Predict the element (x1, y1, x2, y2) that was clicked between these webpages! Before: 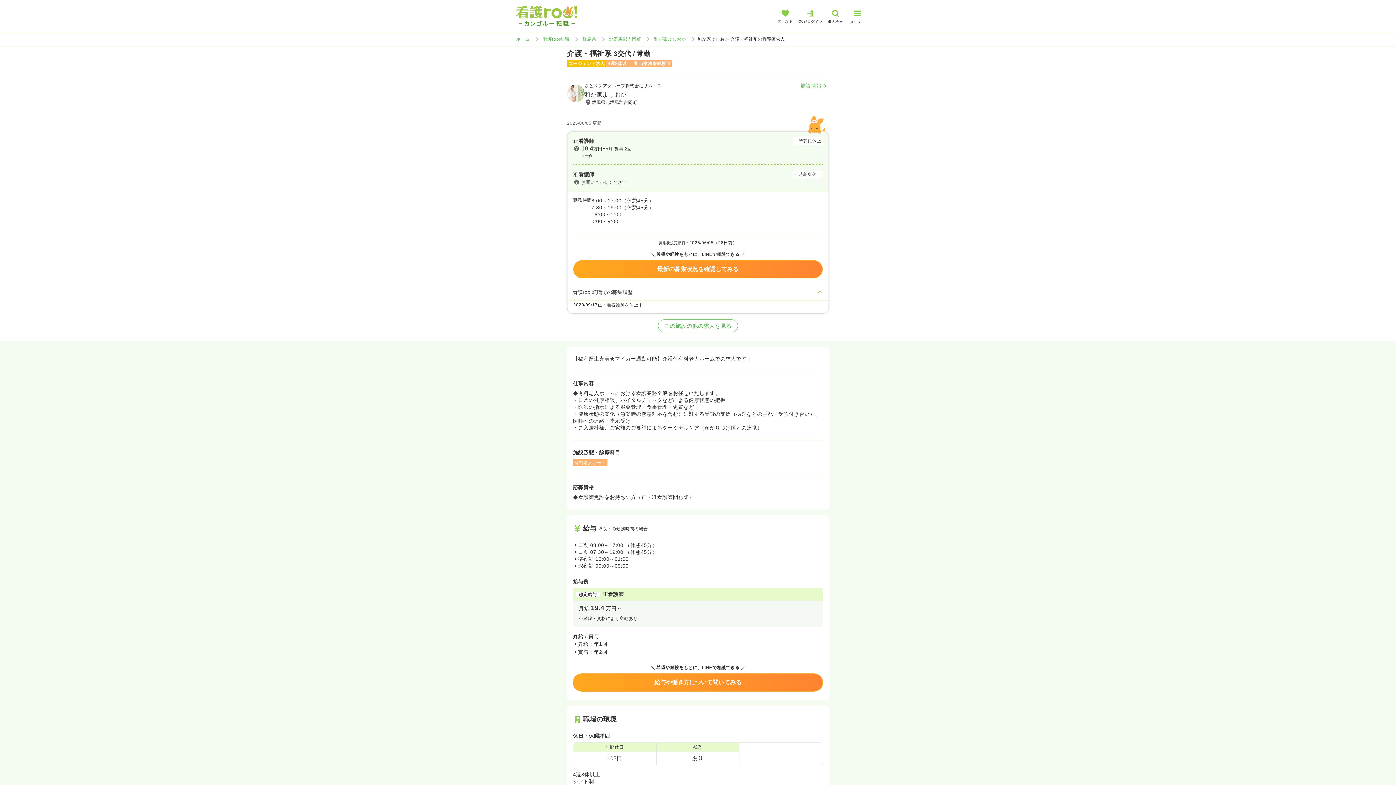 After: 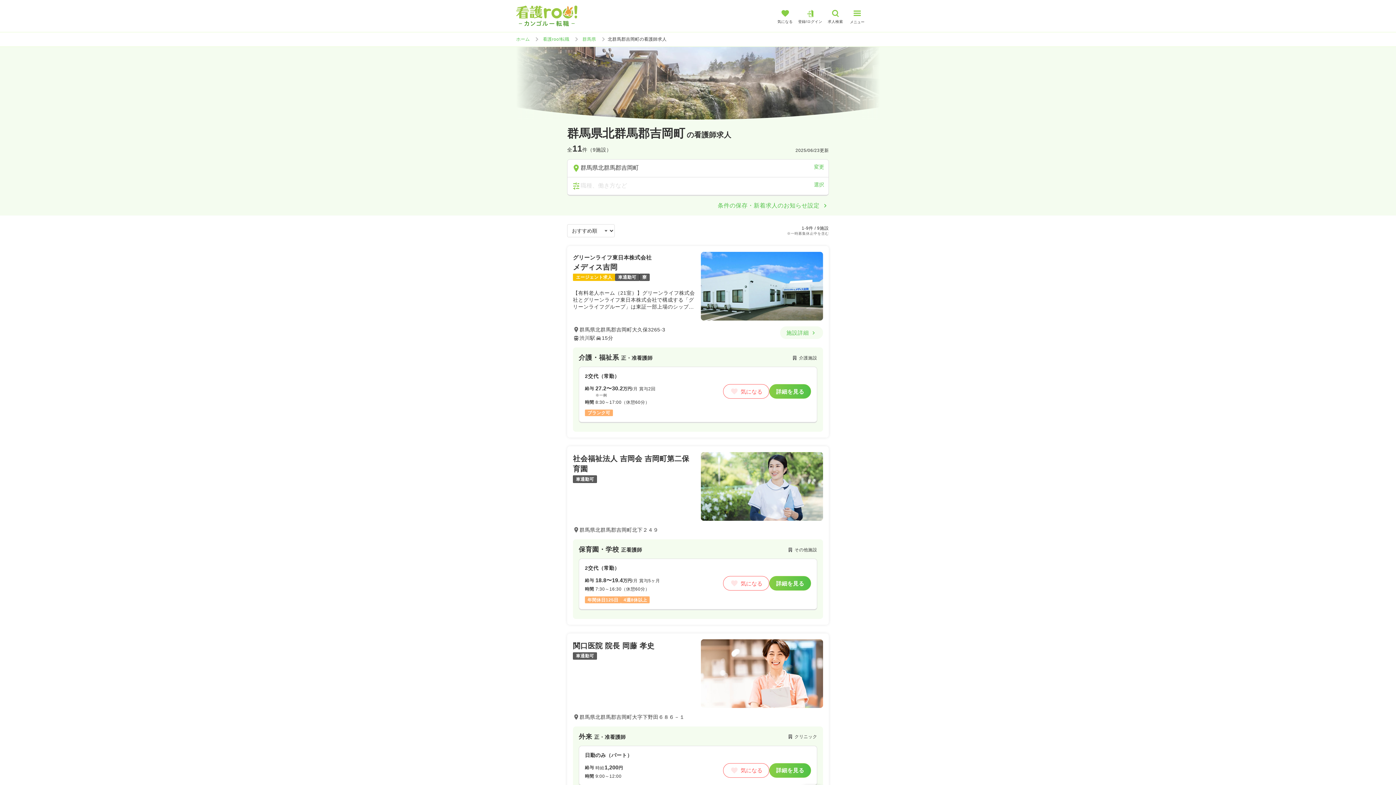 Action: bbox: (609, 36, 641, 41) label: 北群馬郡吉岡町